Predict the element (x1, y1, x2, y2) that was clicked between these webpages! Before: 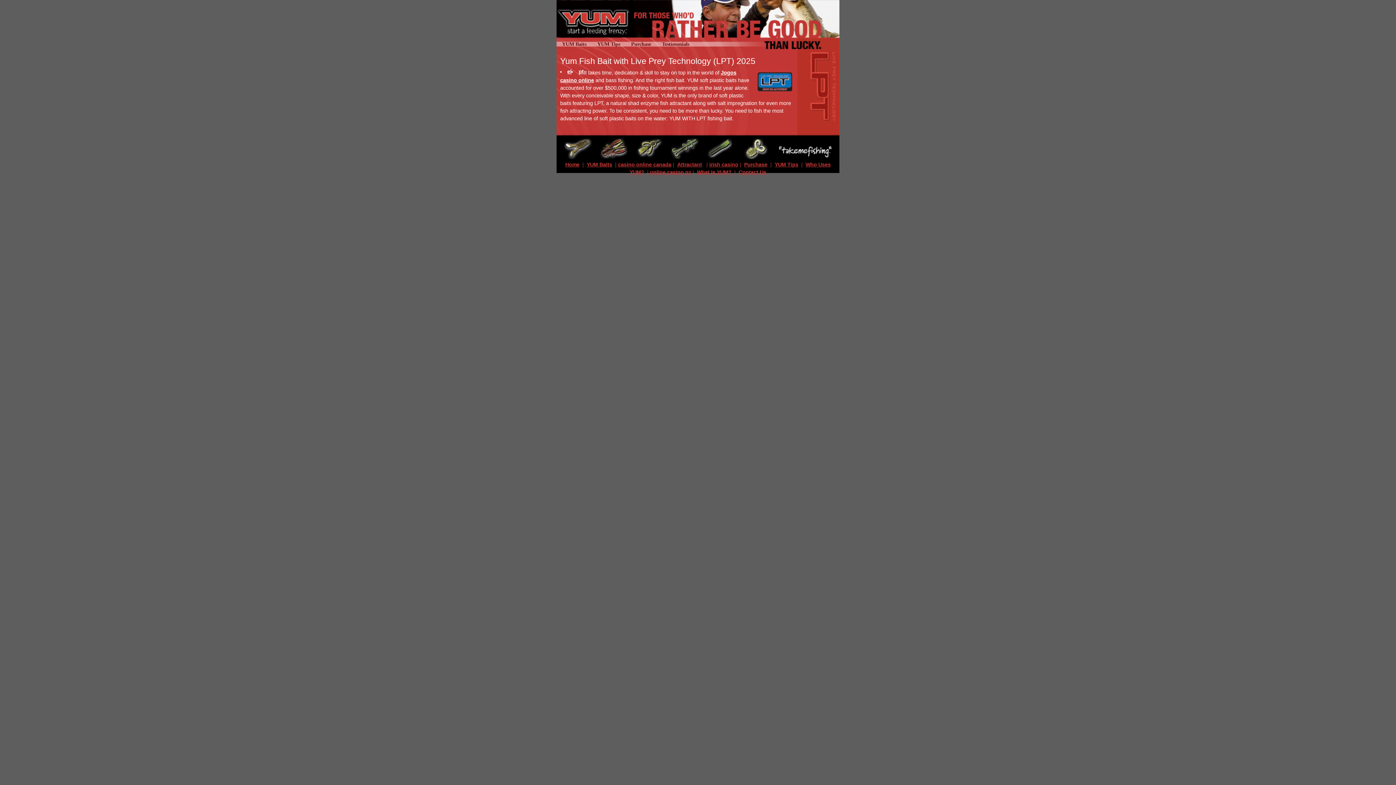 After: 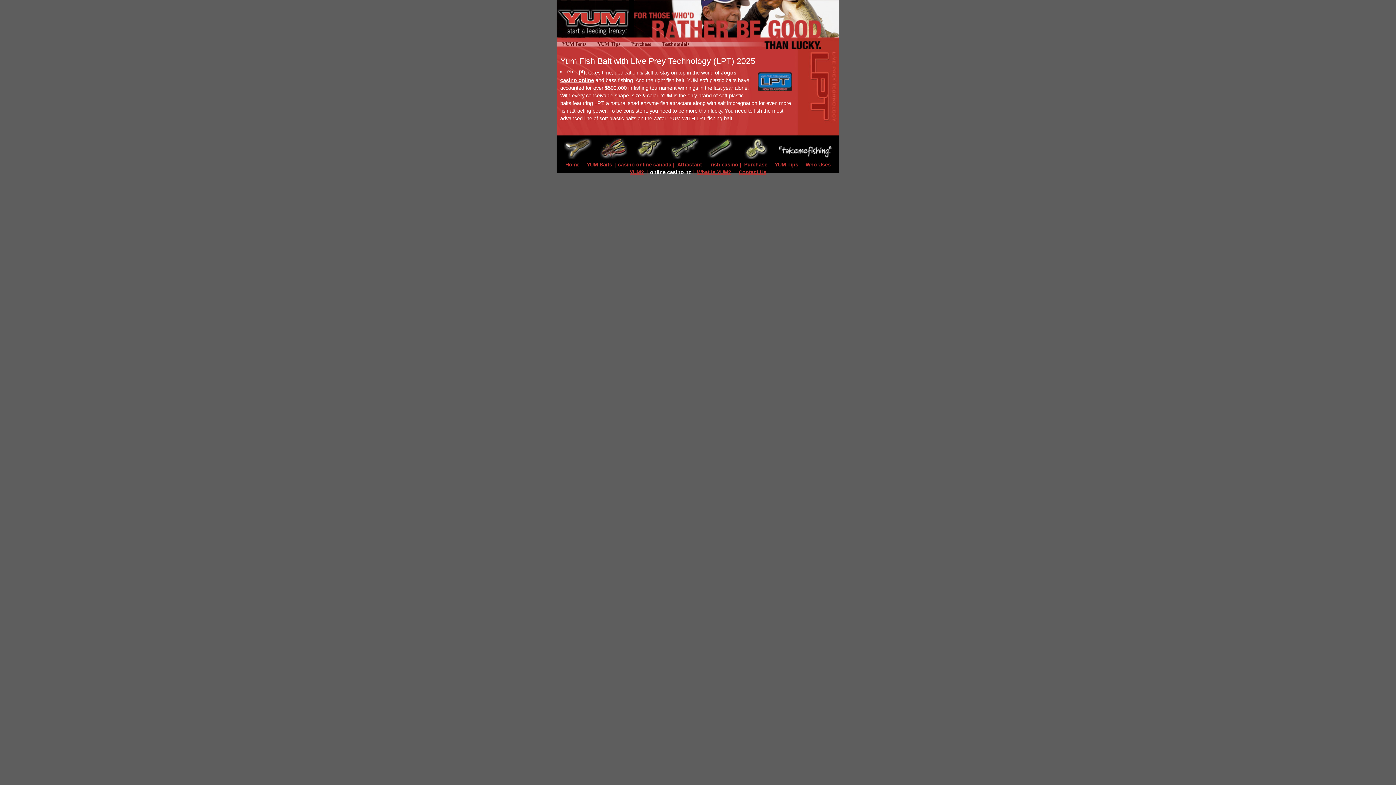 Action: label: online casino nz bbox: (650, 169, 691, 175)